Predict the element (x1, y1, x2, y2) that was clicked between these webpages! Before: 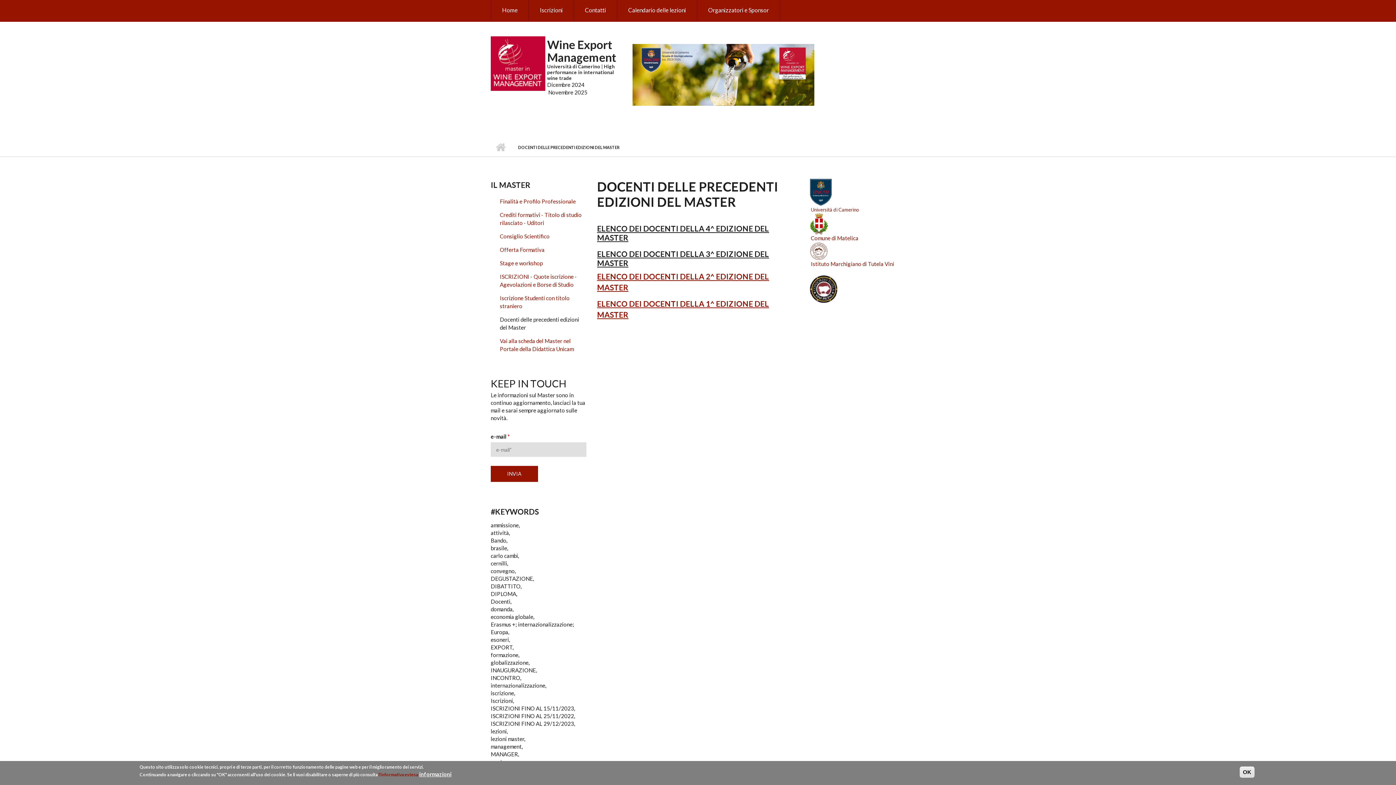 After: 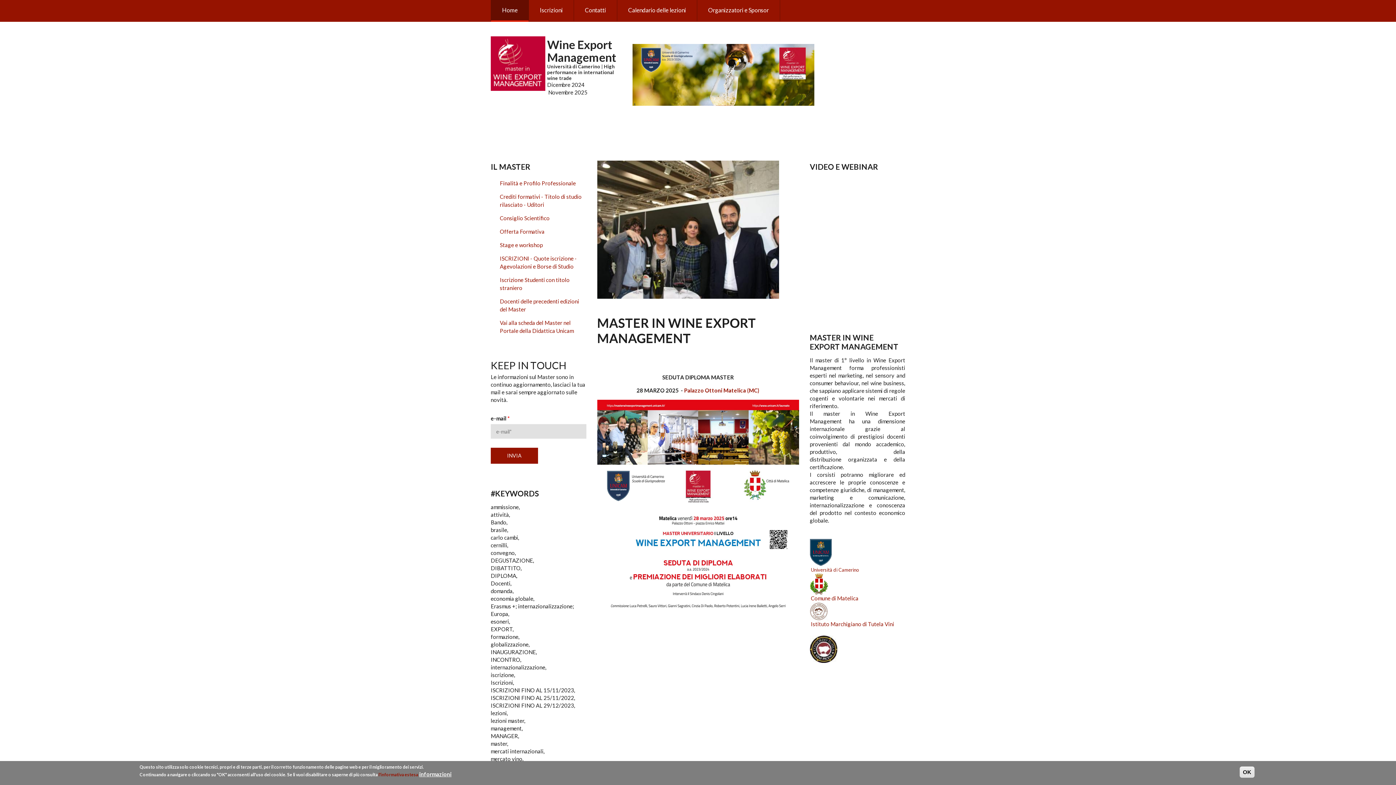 Action: bbox: (490, 59, 545, 66)